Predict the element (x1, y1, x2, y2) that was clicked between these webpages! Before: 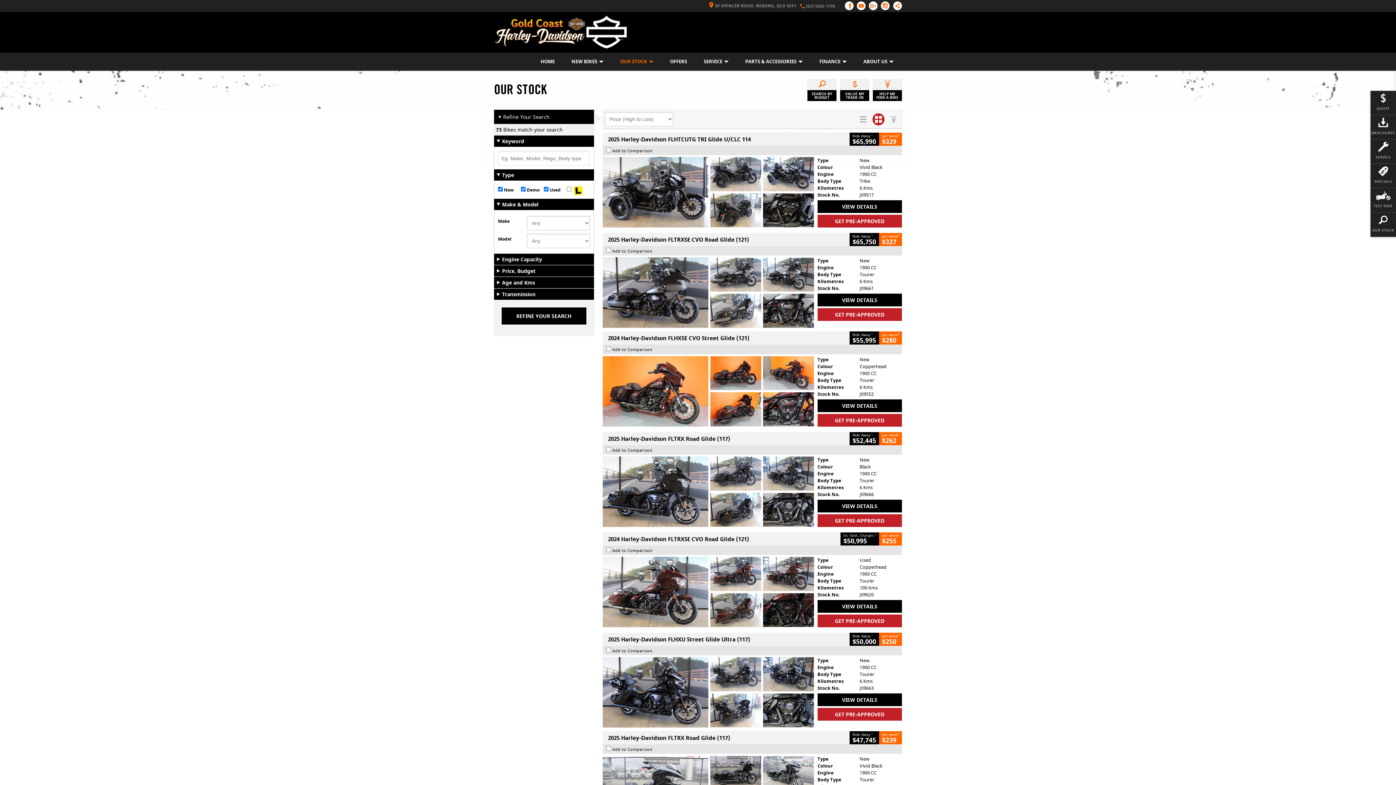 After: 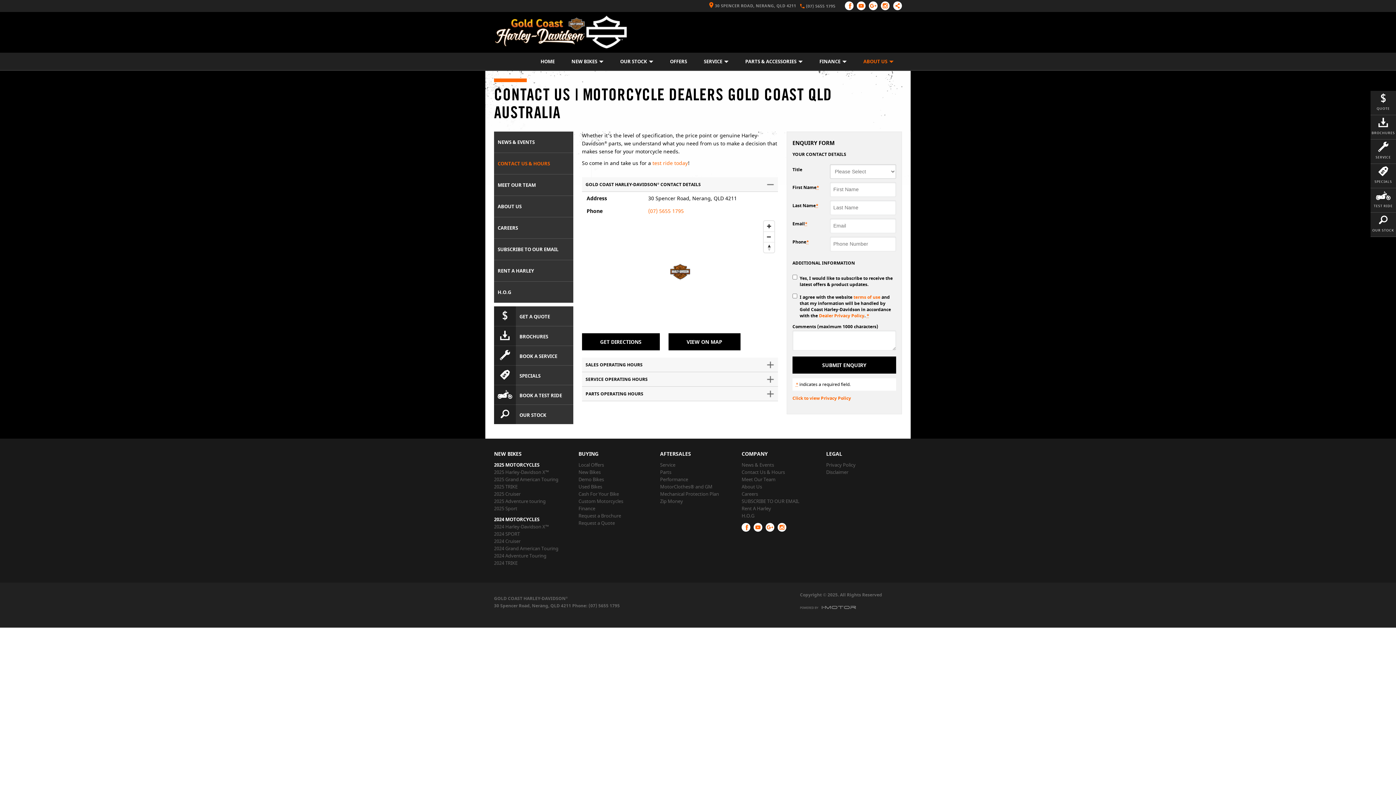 Action: bbox: (705, 2, 796, 8) label: 30 SPENCER ROAD, NERANG, QLD 4211